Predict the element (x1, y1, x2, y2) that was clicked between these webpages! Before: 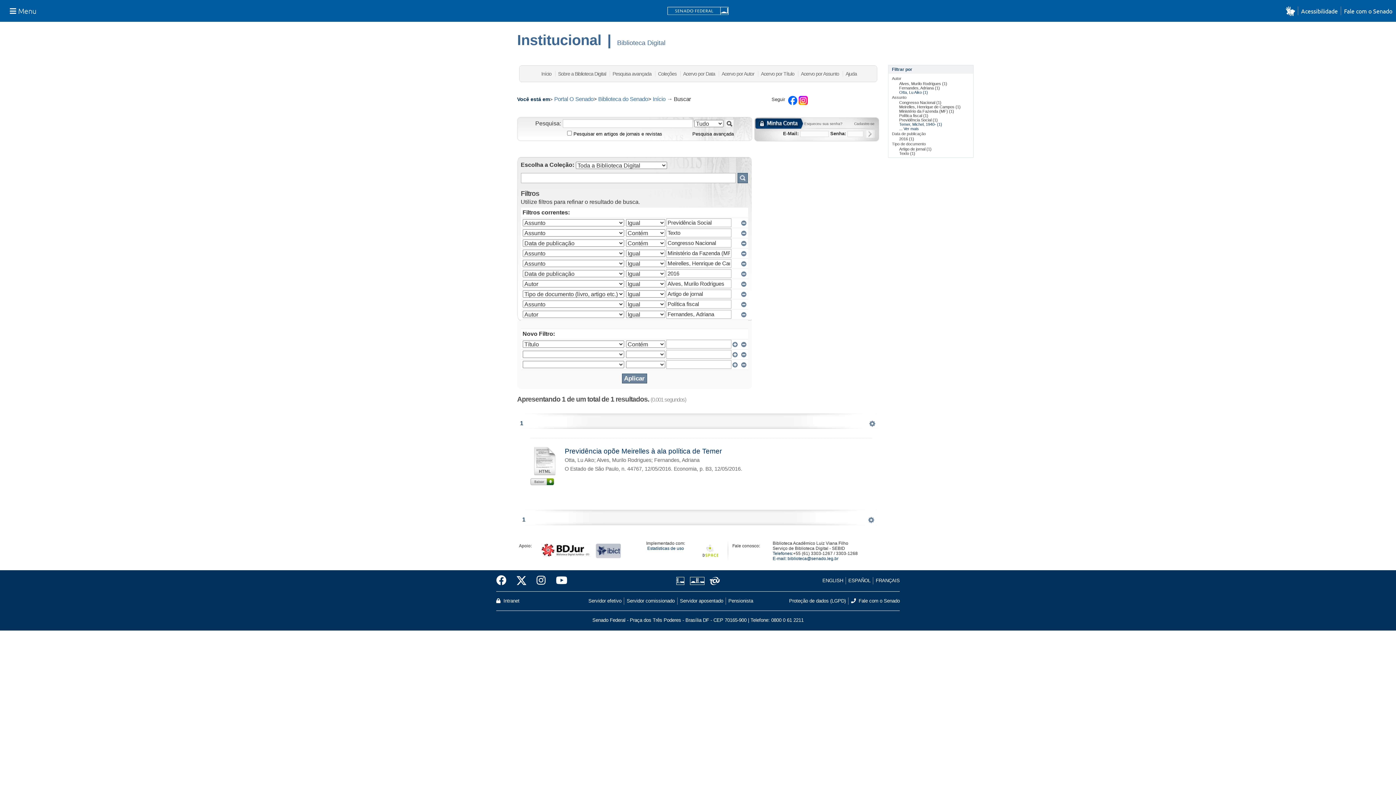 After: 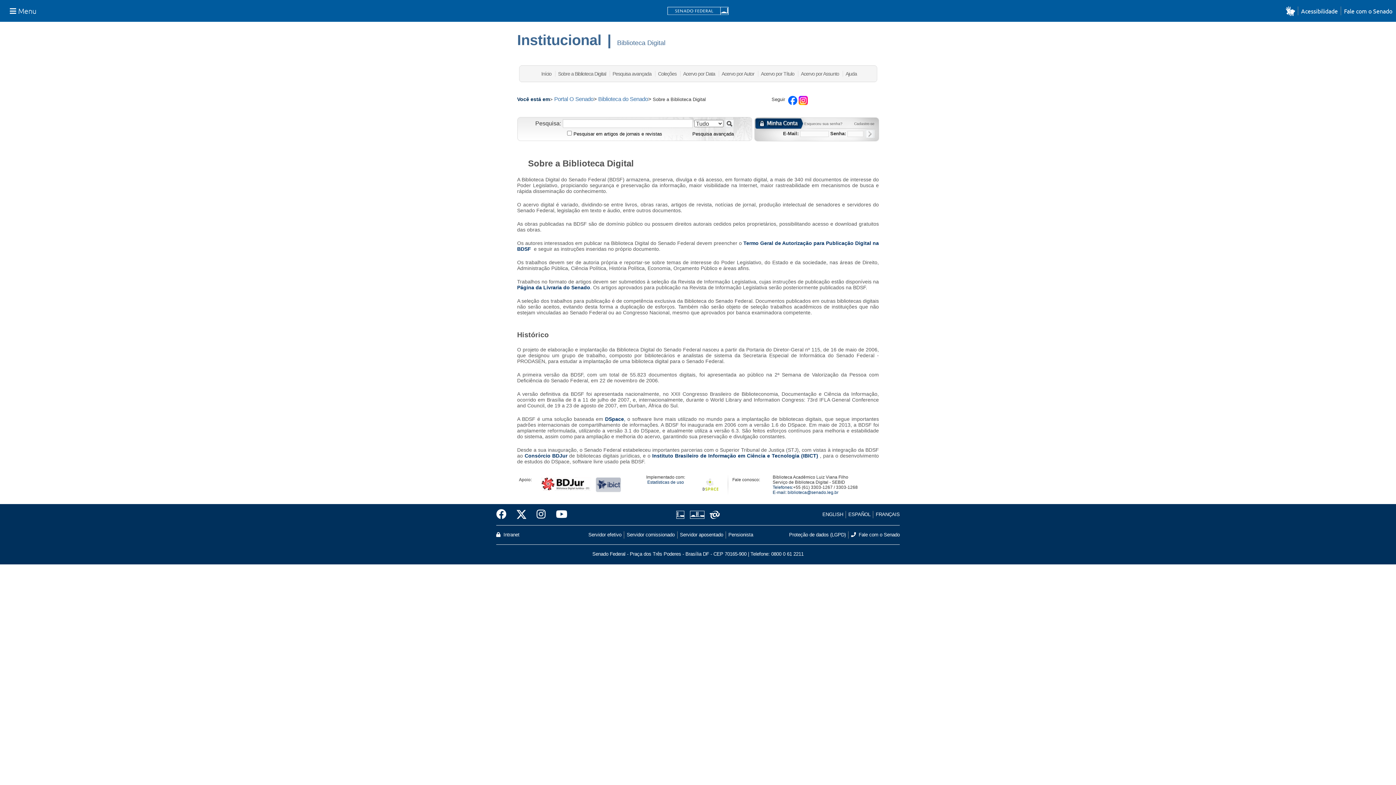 Action: bbox: (558, 70, 606, 76) label: Sobre a Biblioteca Digital